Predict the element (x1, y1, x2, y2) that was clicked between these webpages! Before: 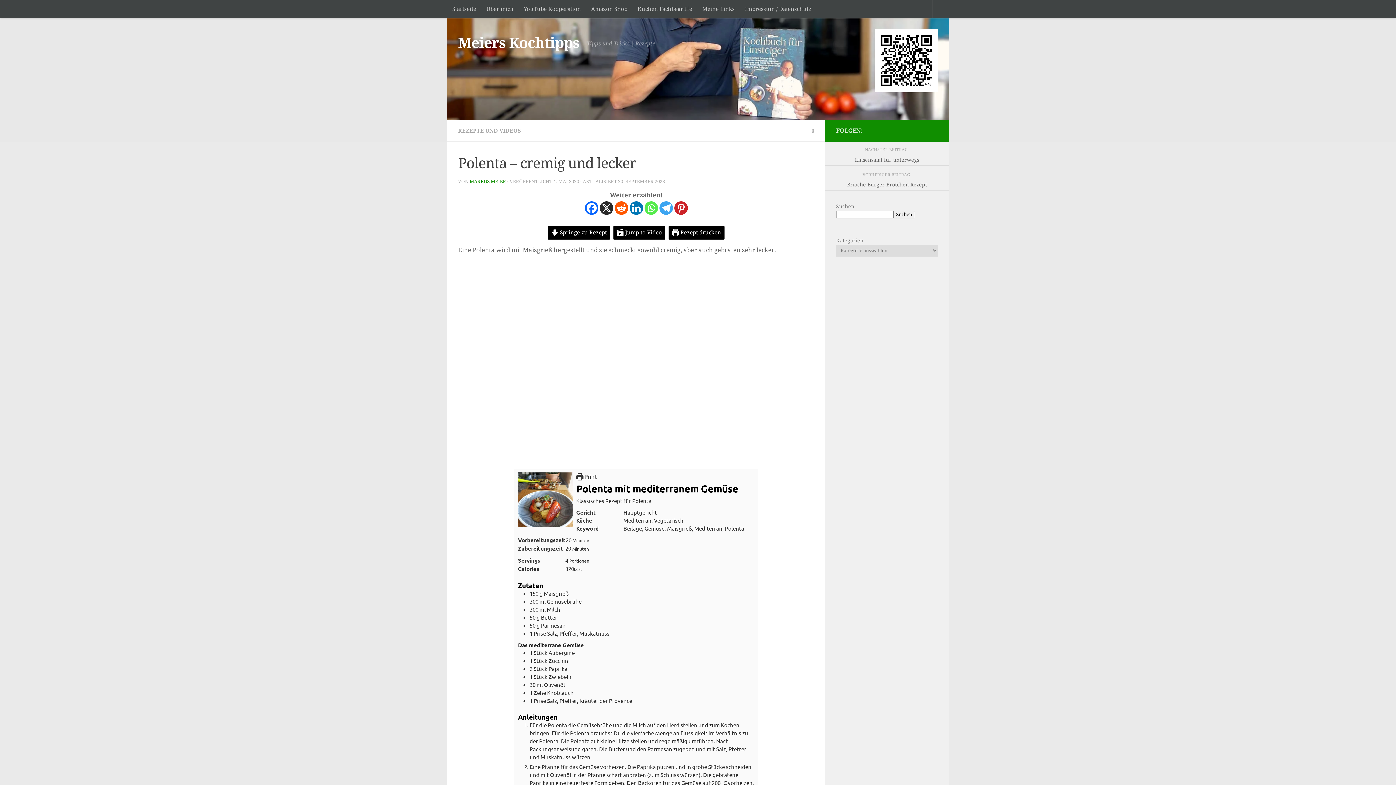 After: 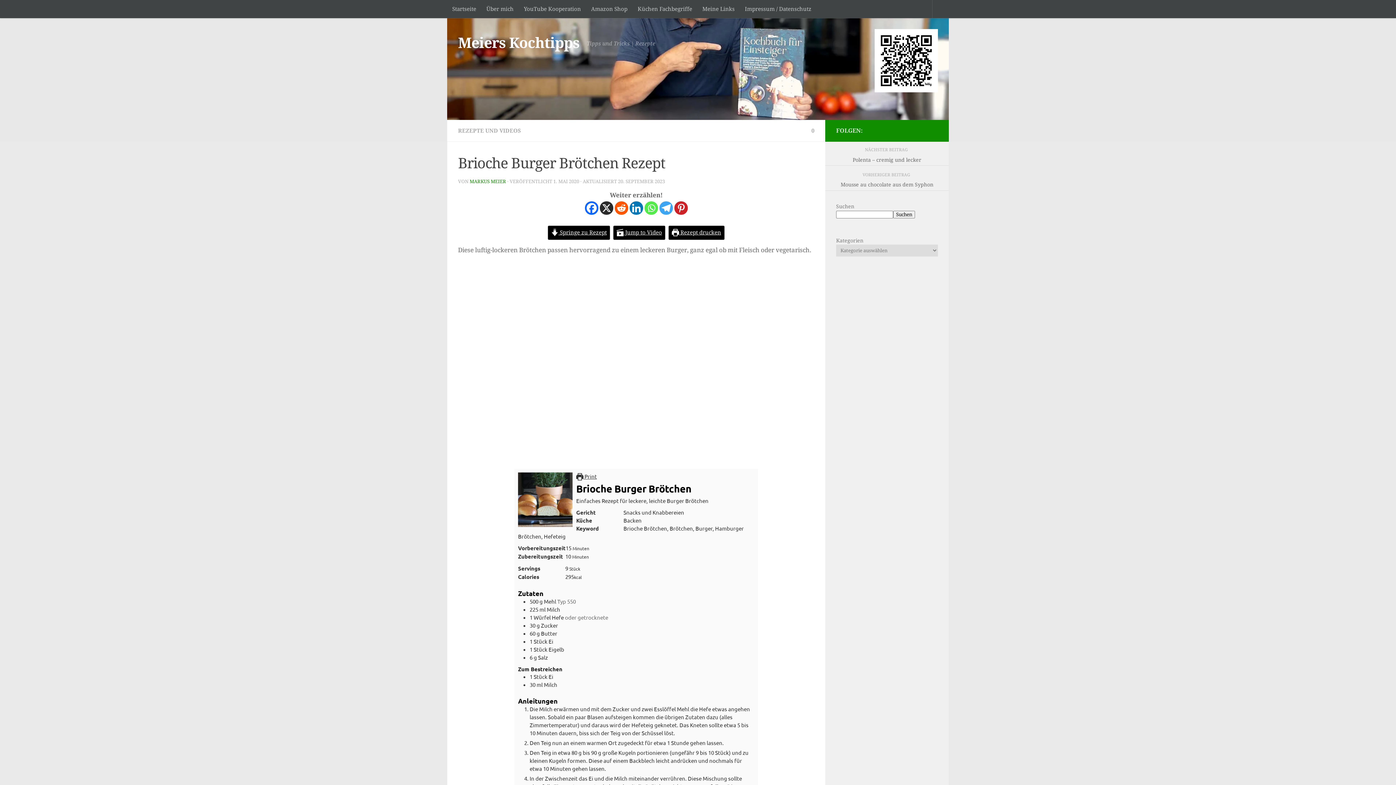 Action: label: Brioche Burger Brötchen Rezept bbox: (825, 178, 949, 190)